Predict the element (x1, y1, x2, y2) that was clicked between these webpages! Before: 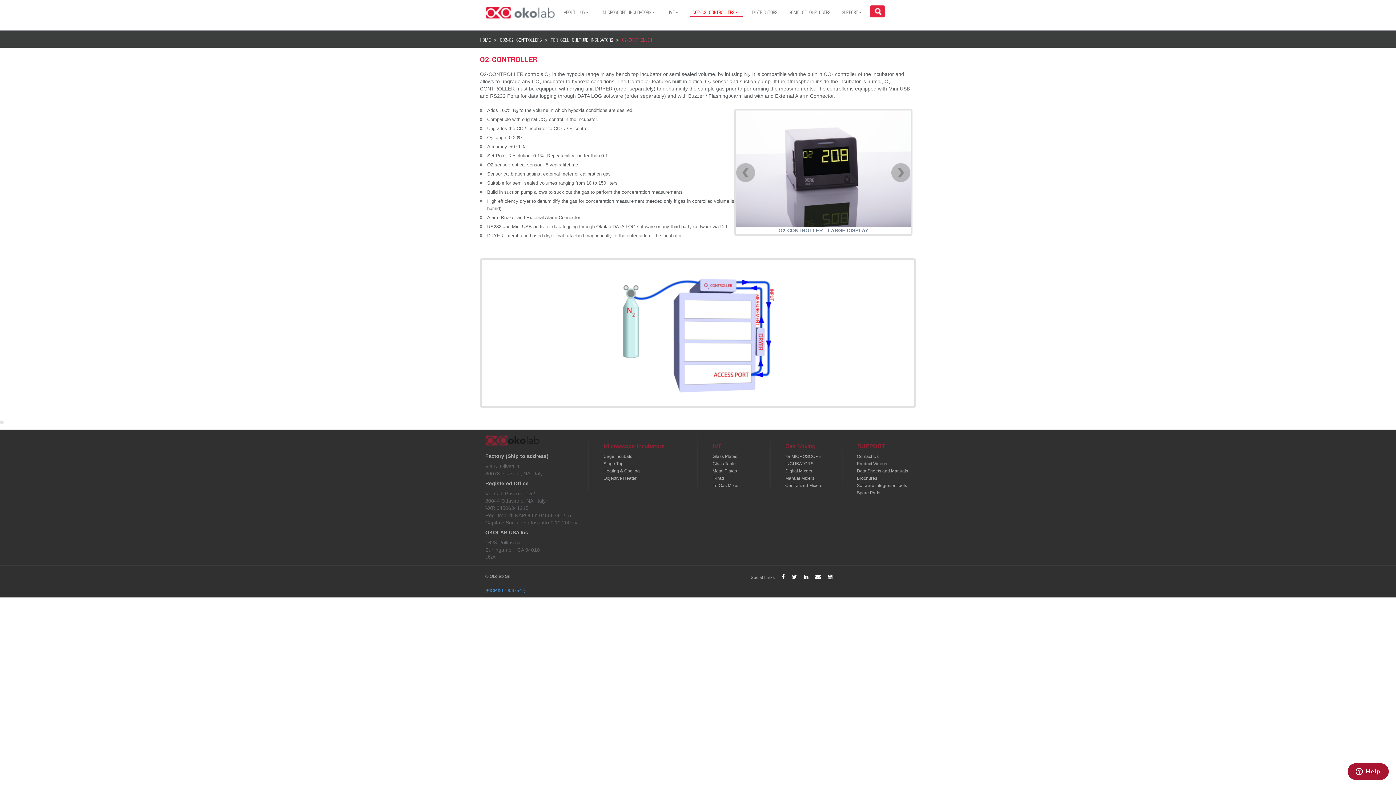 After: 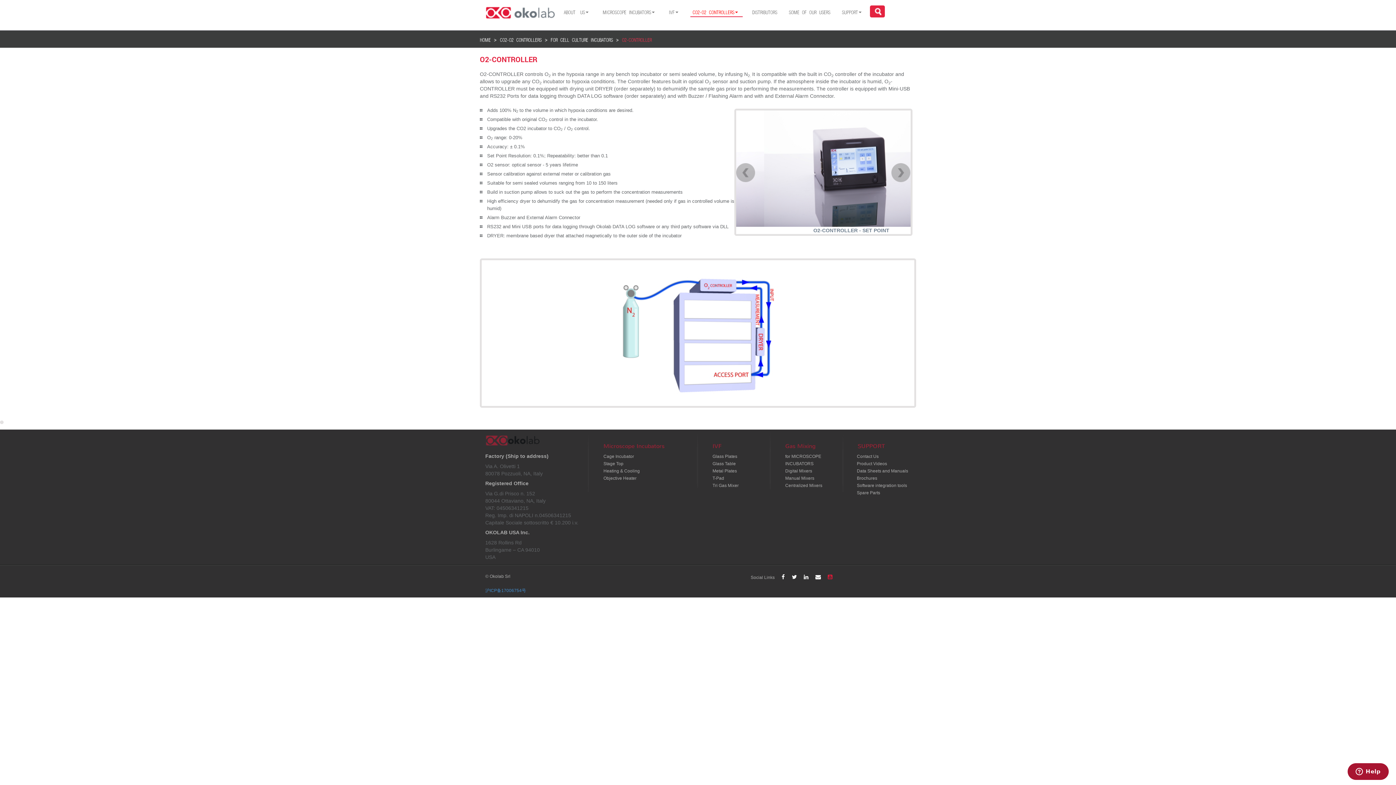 Action: bbox: (828, 575, 832, 580) label:  